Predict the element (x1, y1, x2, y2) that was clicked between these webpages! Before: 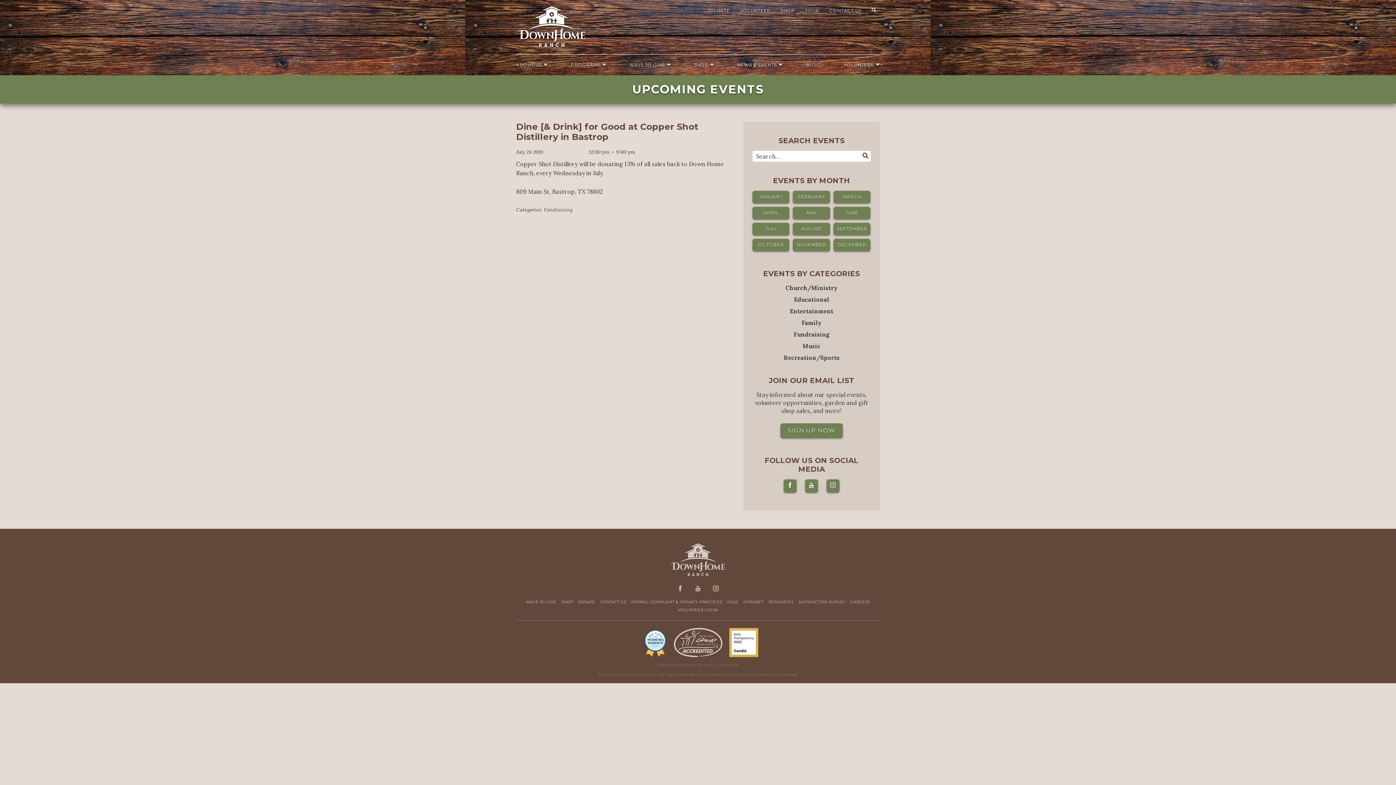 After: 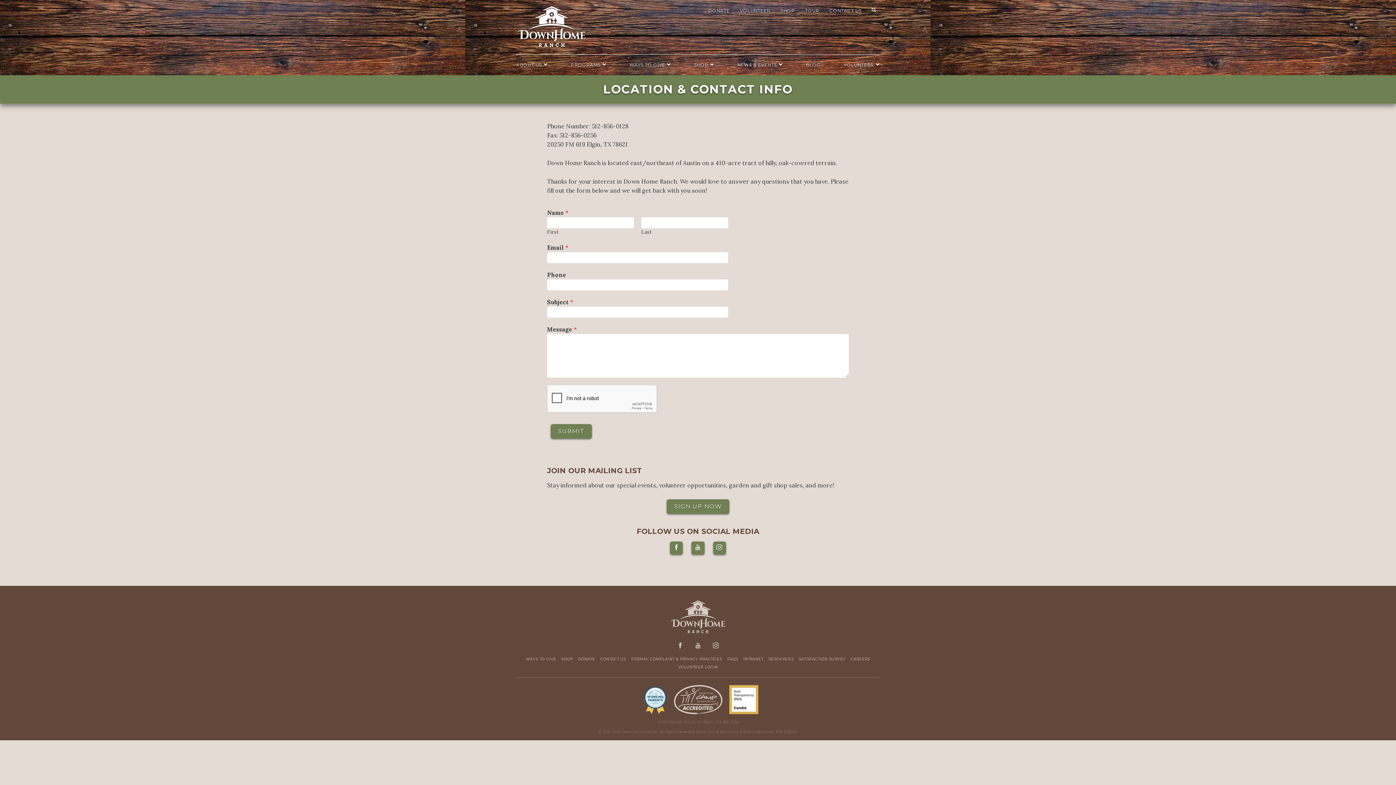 Action: label: CONTACT US bbox: (826, 4, 865, 17)